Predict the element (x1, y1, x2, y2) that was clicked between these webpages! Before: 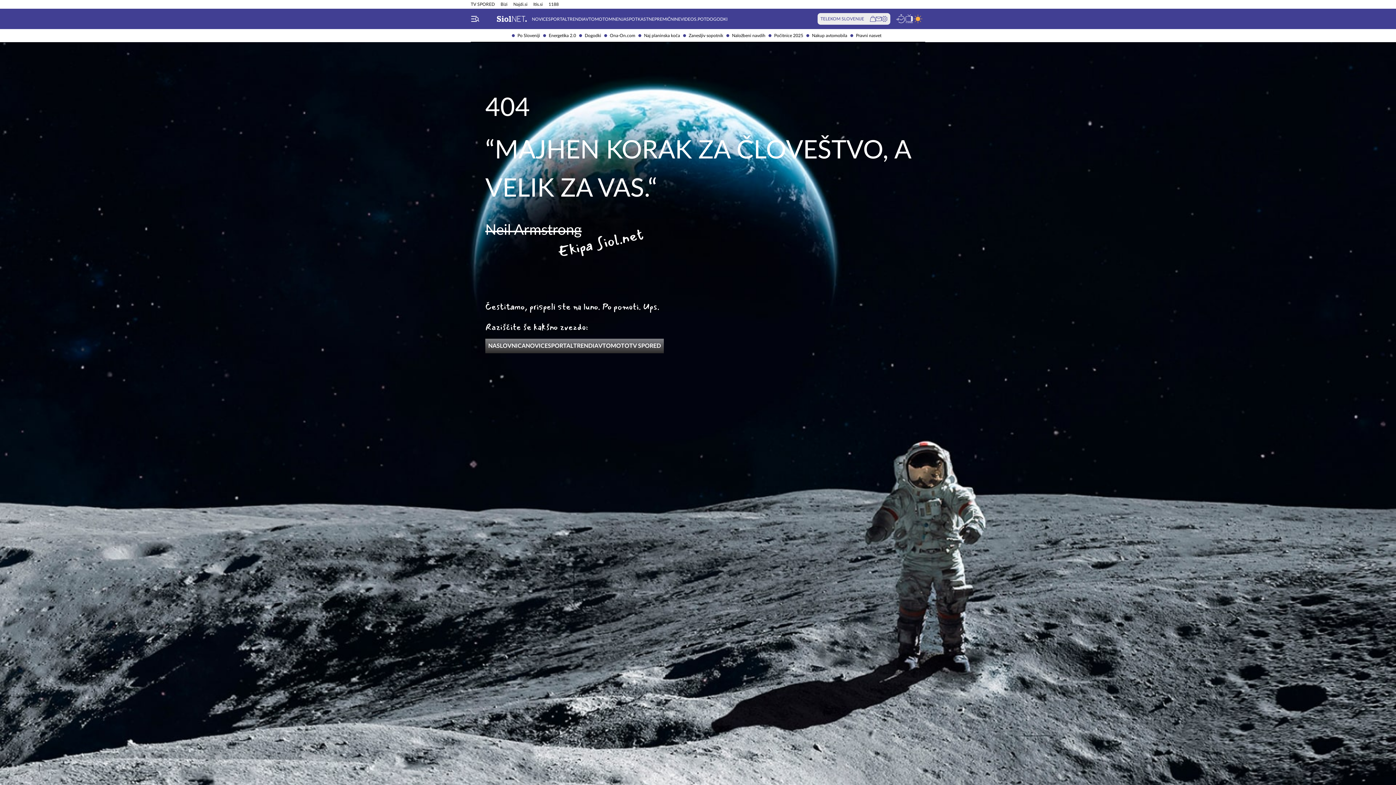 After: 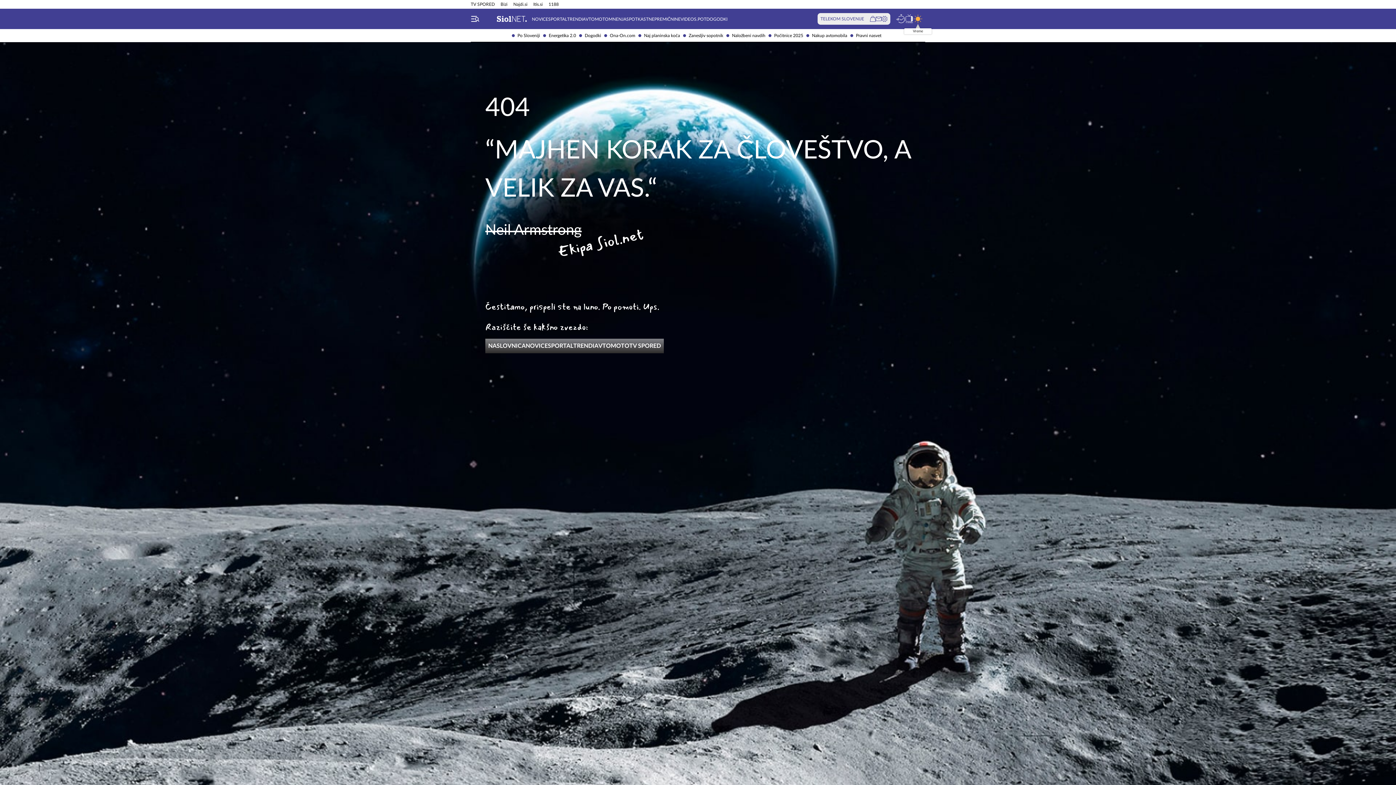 Action: bbox: (913, 14, 922, 23)